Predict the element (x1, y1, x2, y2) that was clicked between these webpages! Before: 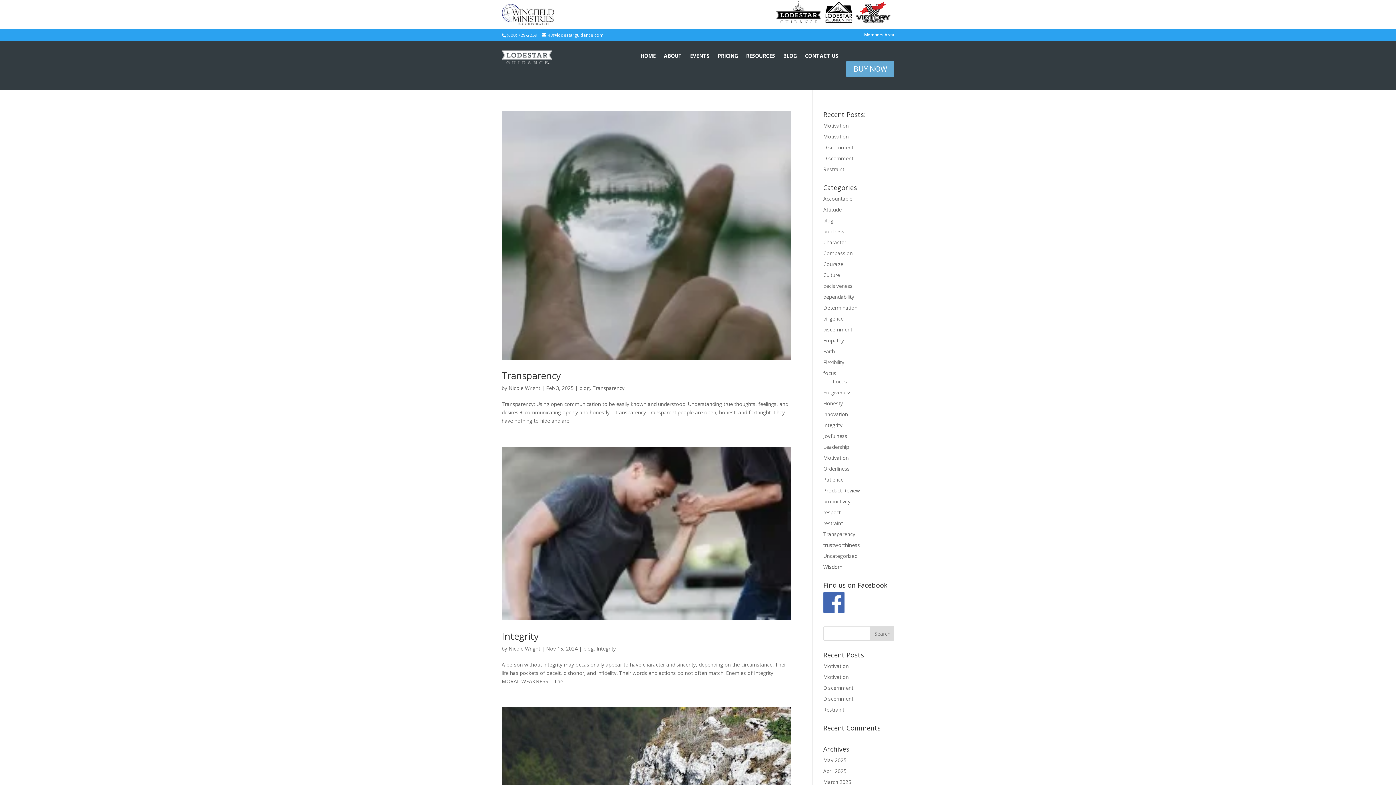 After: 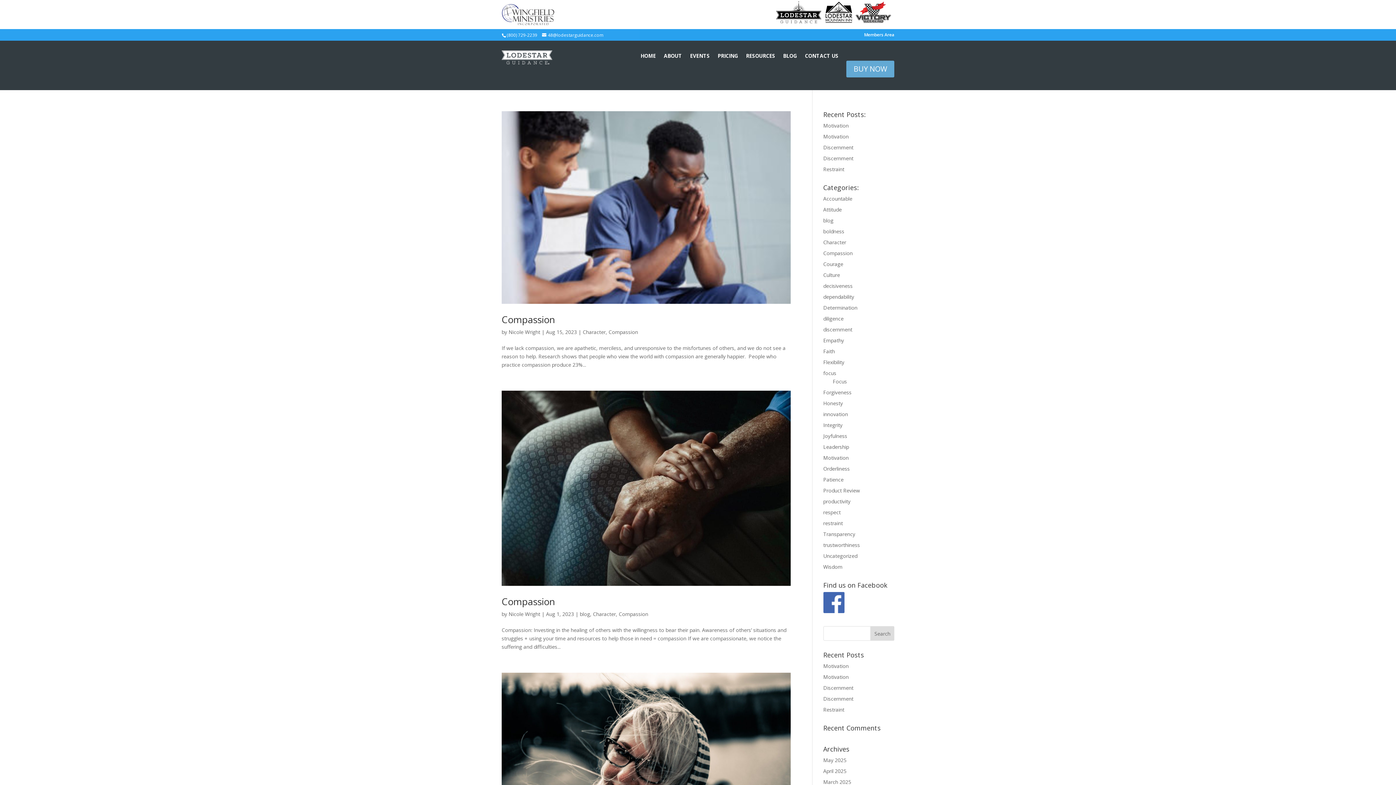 Action: label: Compassion bbox: (823, 249, 852, 256)